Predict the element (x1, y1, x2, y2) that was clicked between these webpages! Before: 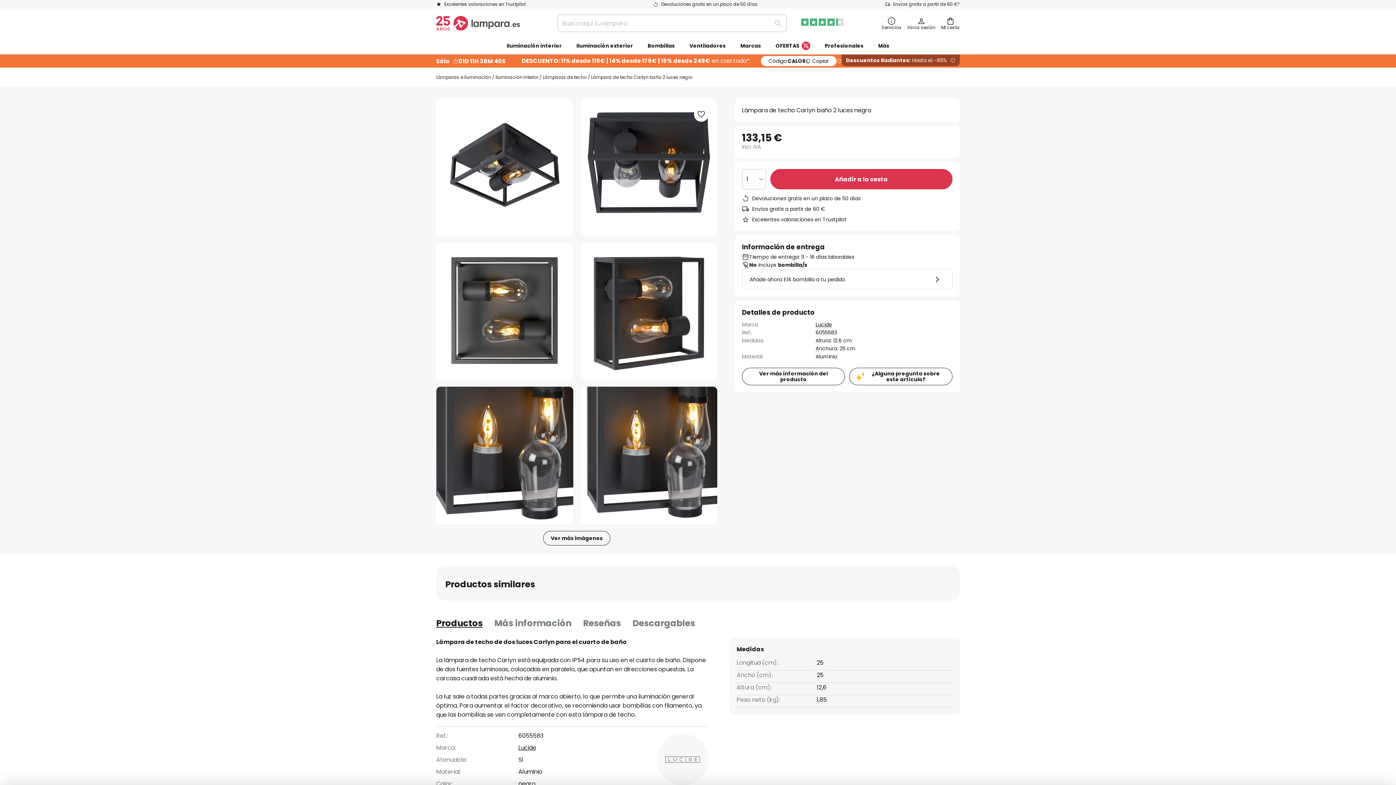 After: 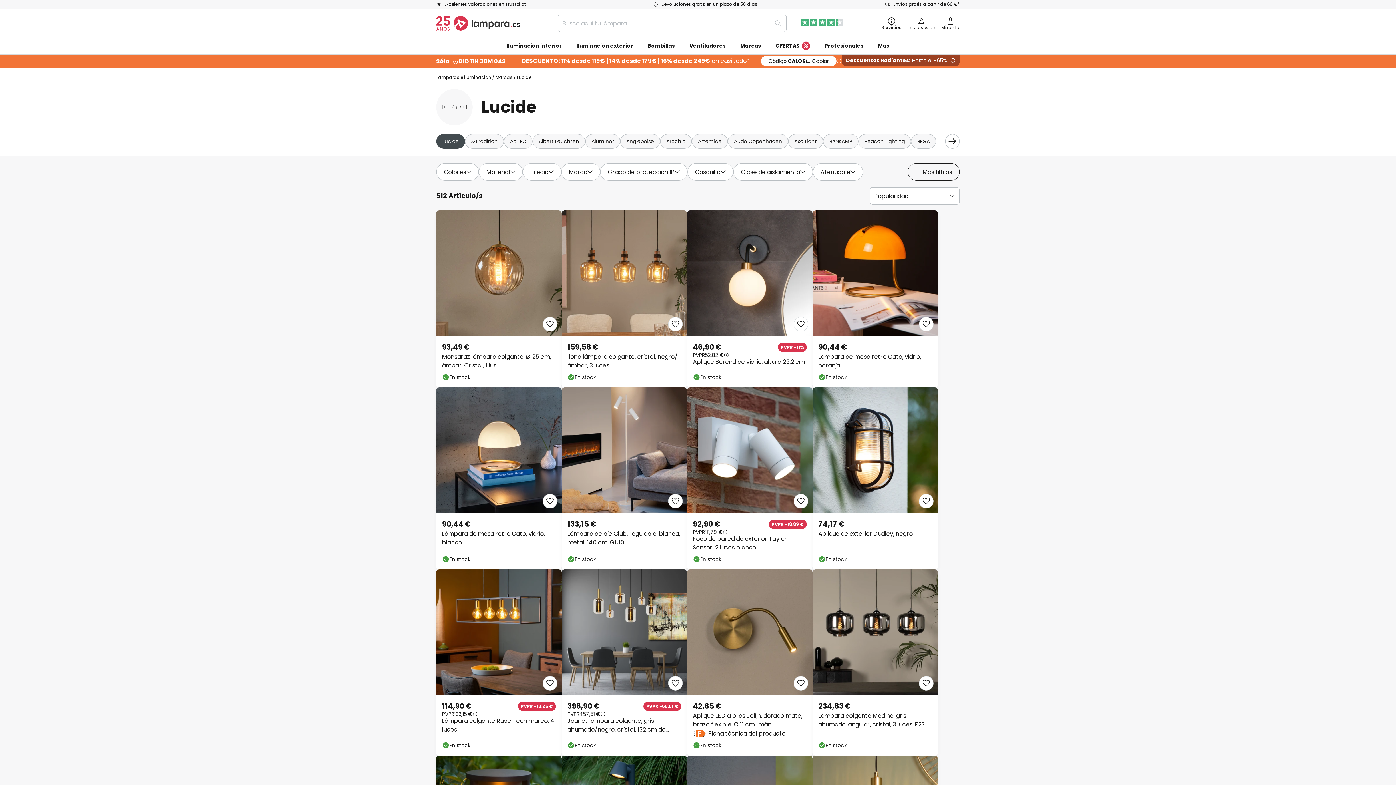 Action: bbox: (657, 734, 708, 785)